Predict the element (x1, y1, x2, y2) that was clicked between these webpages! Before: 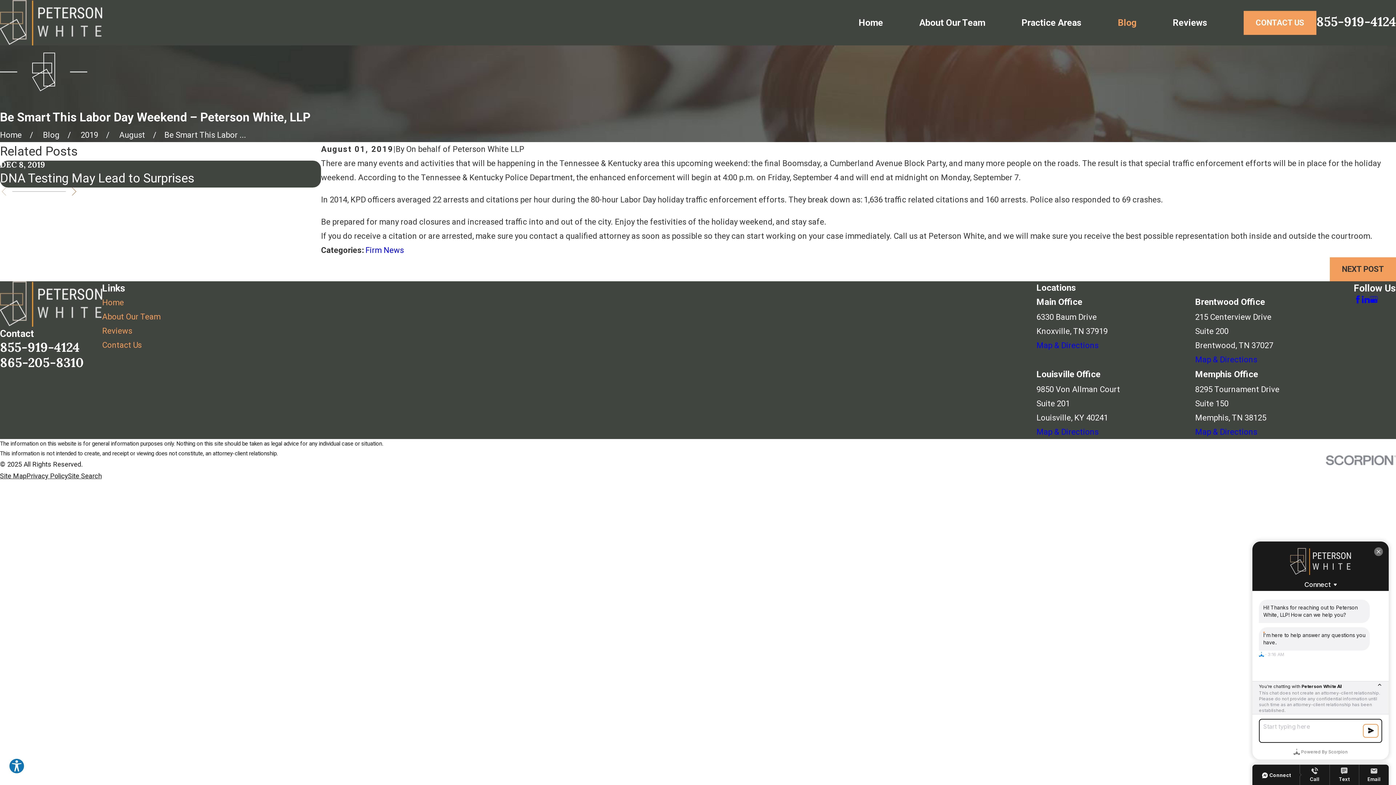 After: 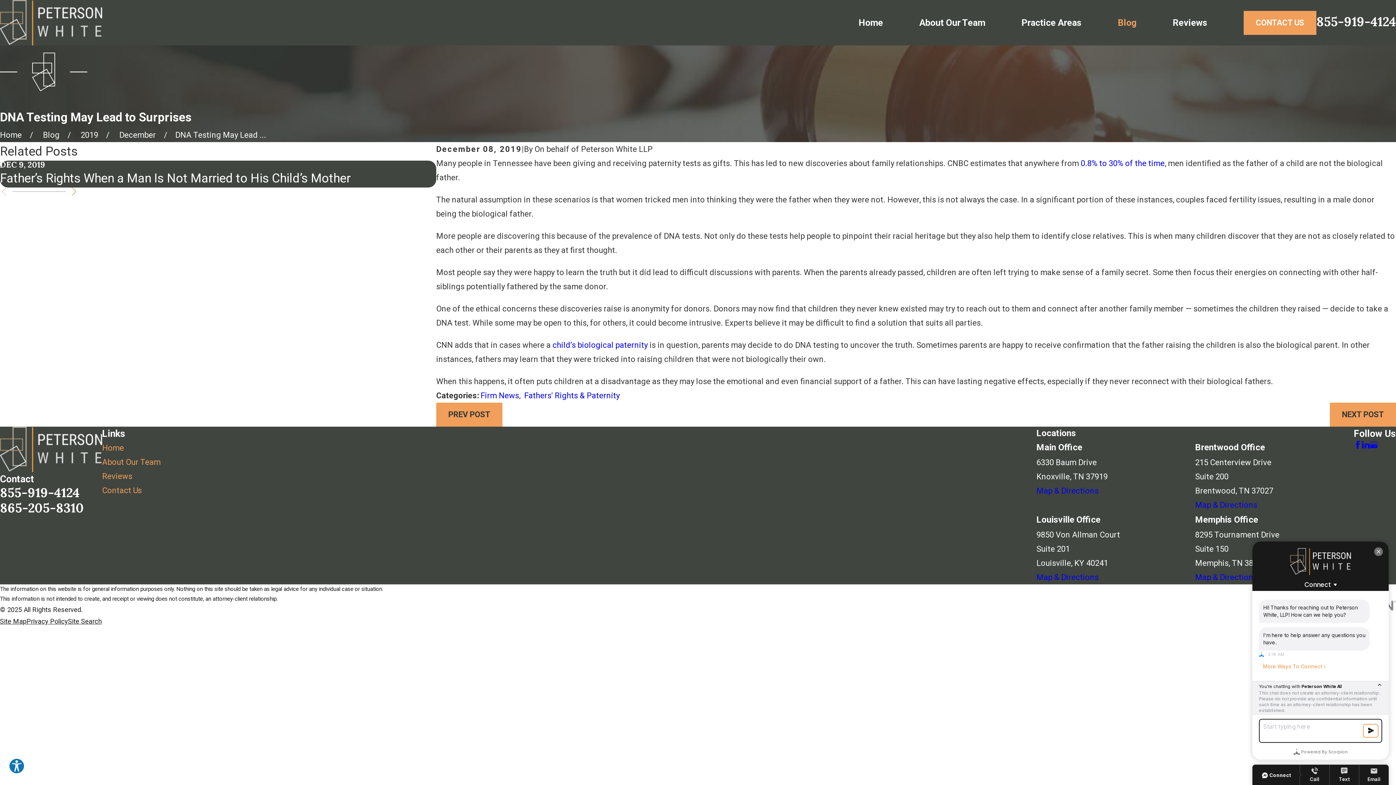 Action: label: DEC 8, 2019
DNA Testing May Lead to Surprises bbox: (0, 160, 321, 187)